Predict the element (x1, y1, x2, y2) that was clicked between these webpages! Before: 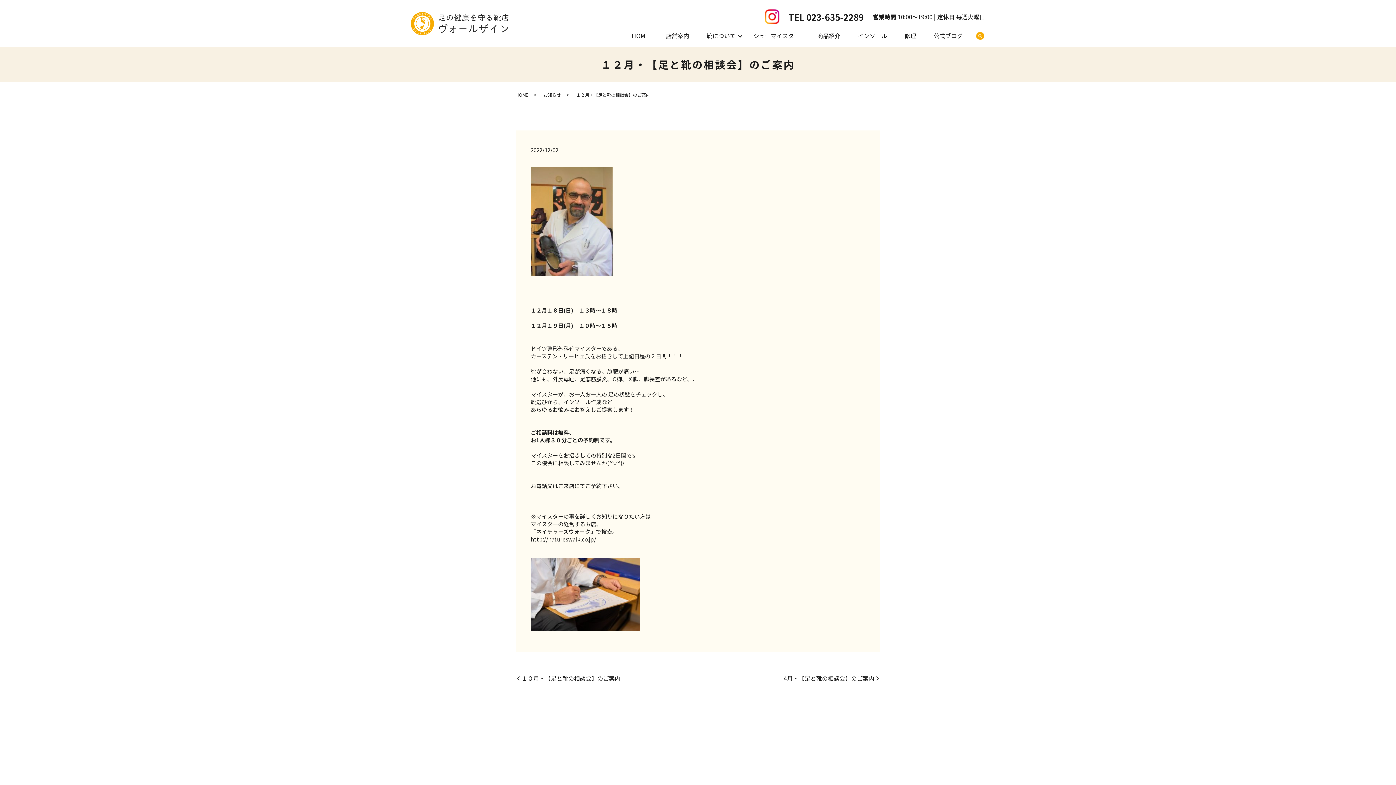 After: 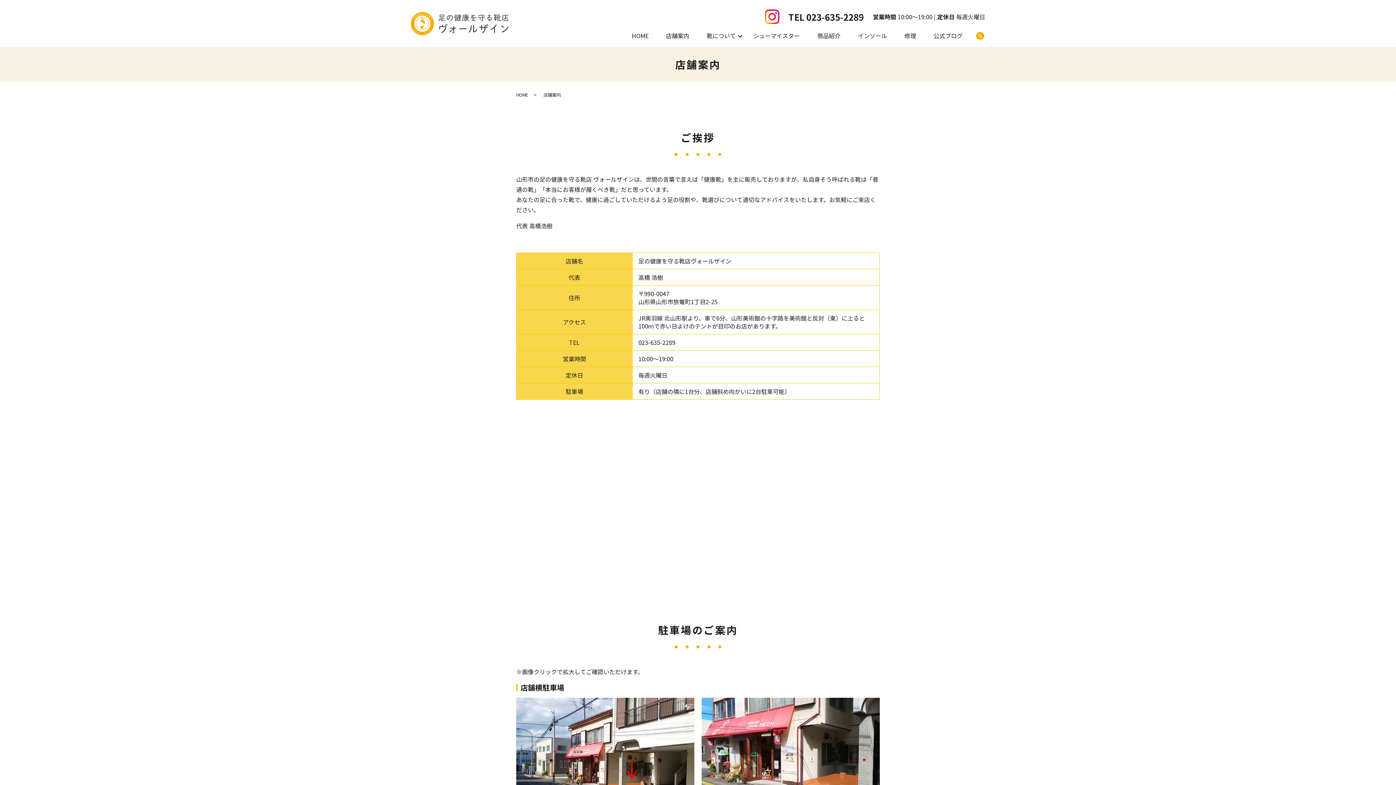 Action: bbox: (657, 29, 698, 42) label: 店舗案内